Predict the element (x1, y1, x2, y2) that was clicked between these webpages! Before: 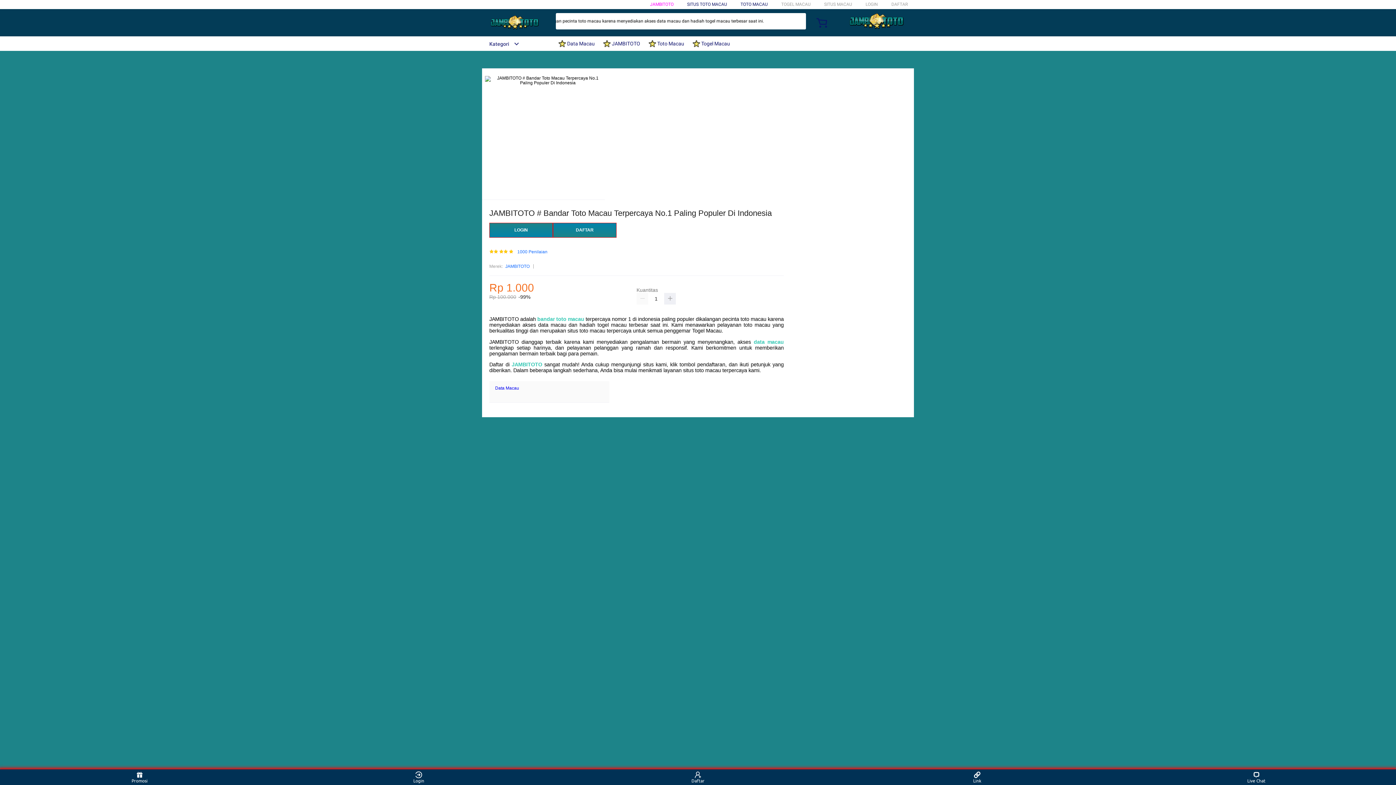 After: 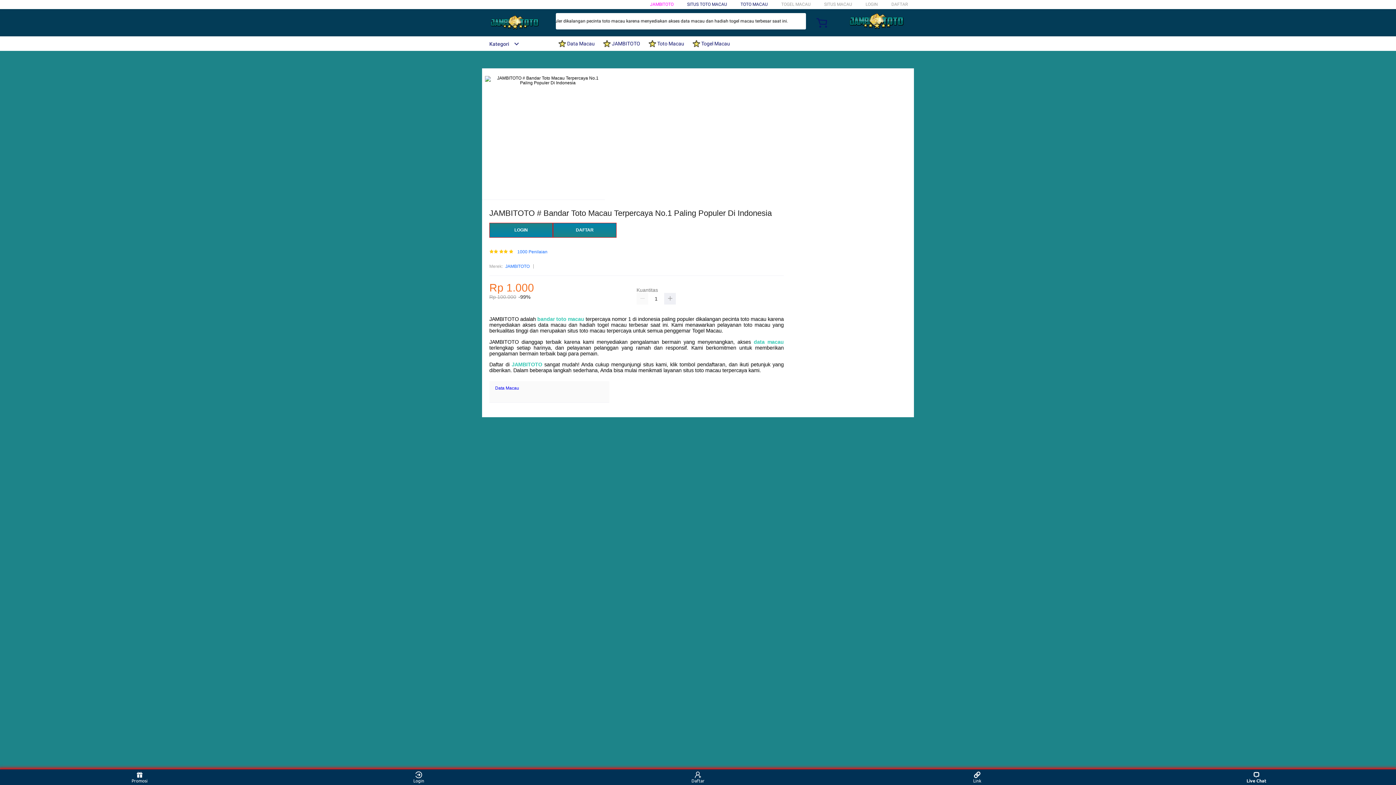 Action: label: Live Chat bbox: (1243, 771, 1270, 783)